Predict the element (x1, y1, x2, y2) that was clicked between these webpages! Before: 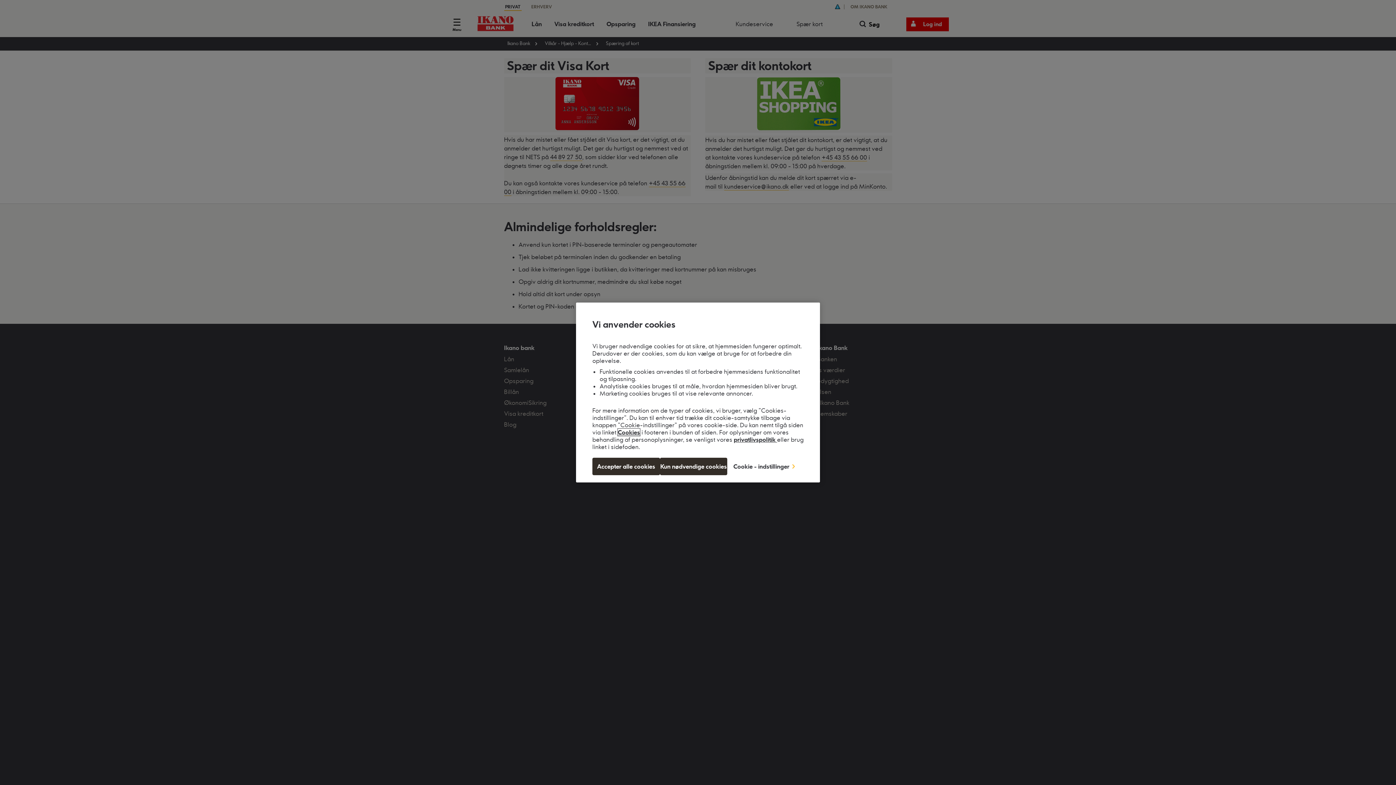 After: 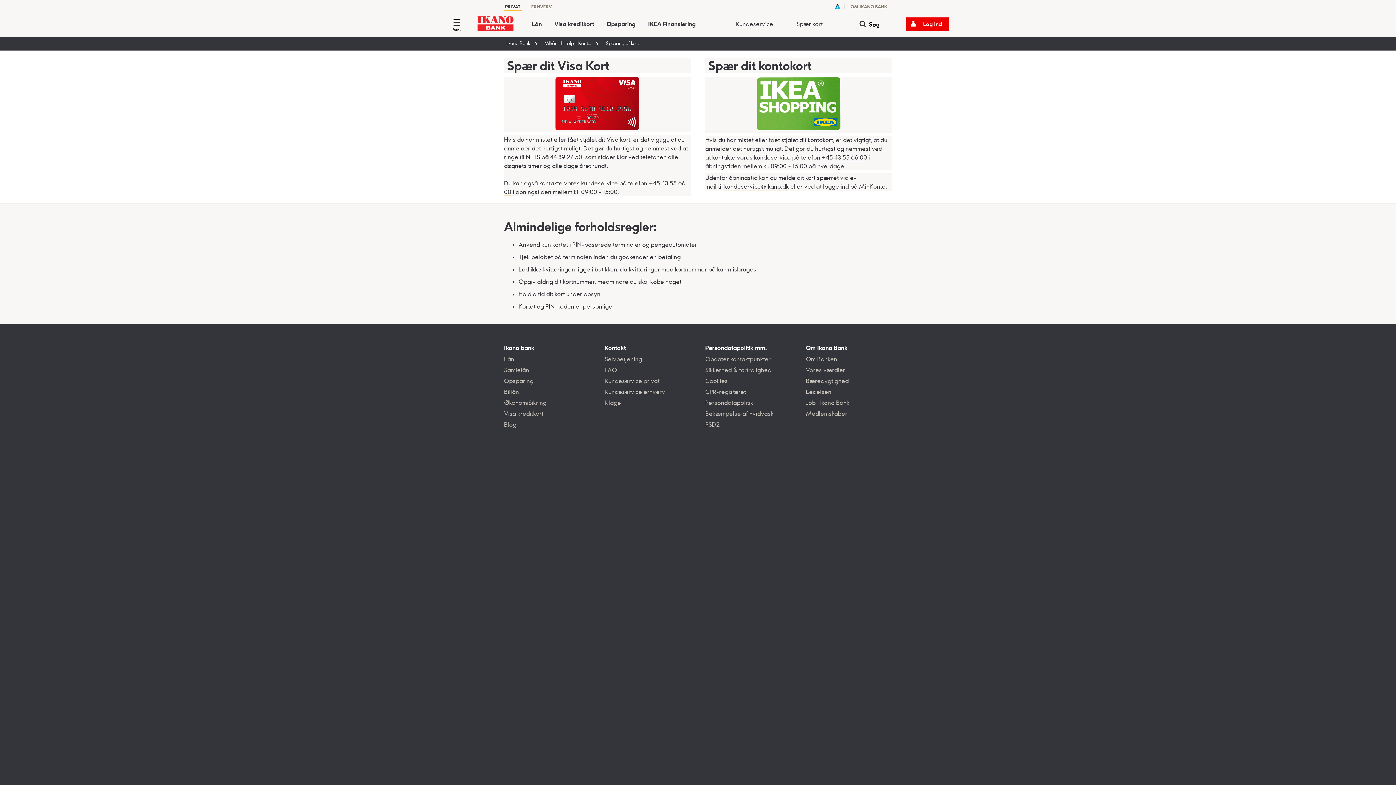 Action: bbox: (592, 458, 660, 475) label: Accepter alle cookies